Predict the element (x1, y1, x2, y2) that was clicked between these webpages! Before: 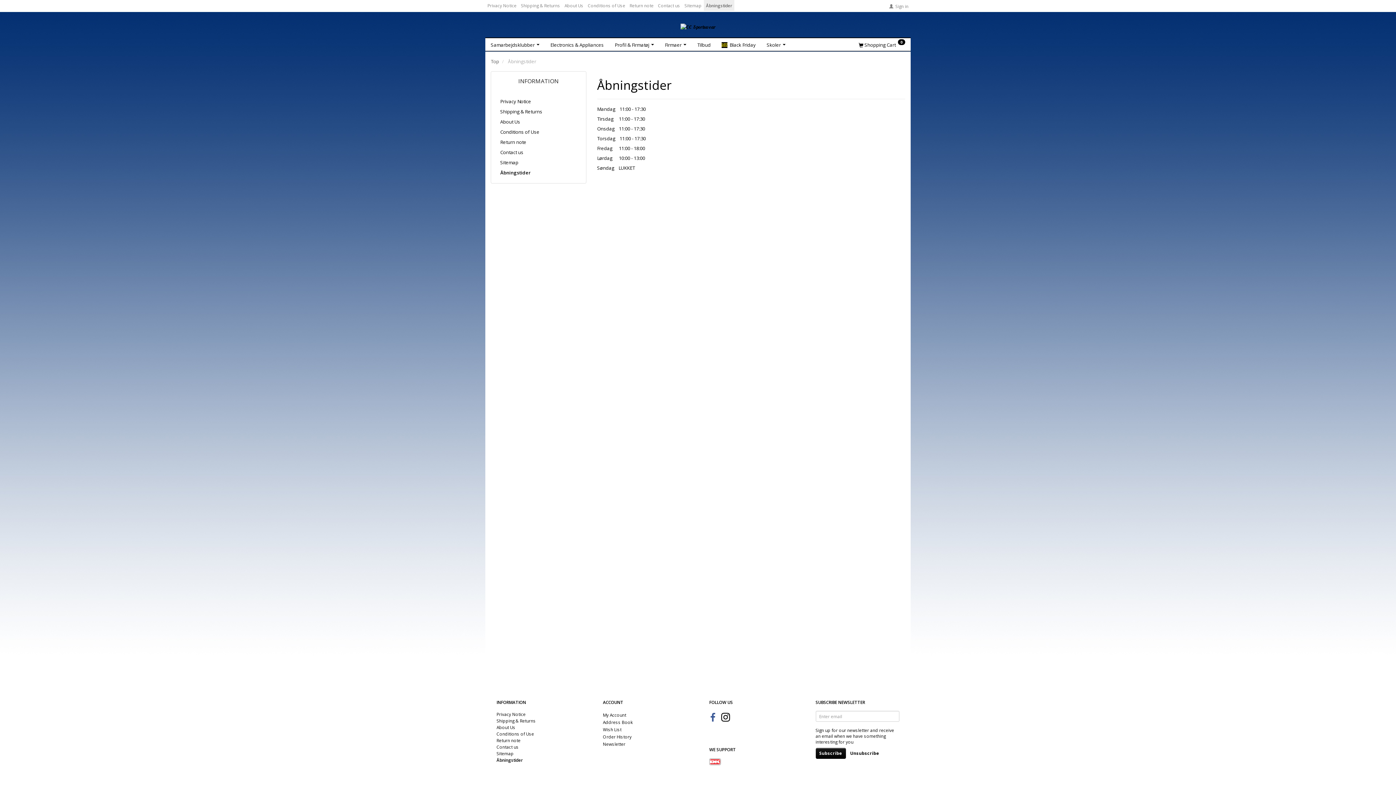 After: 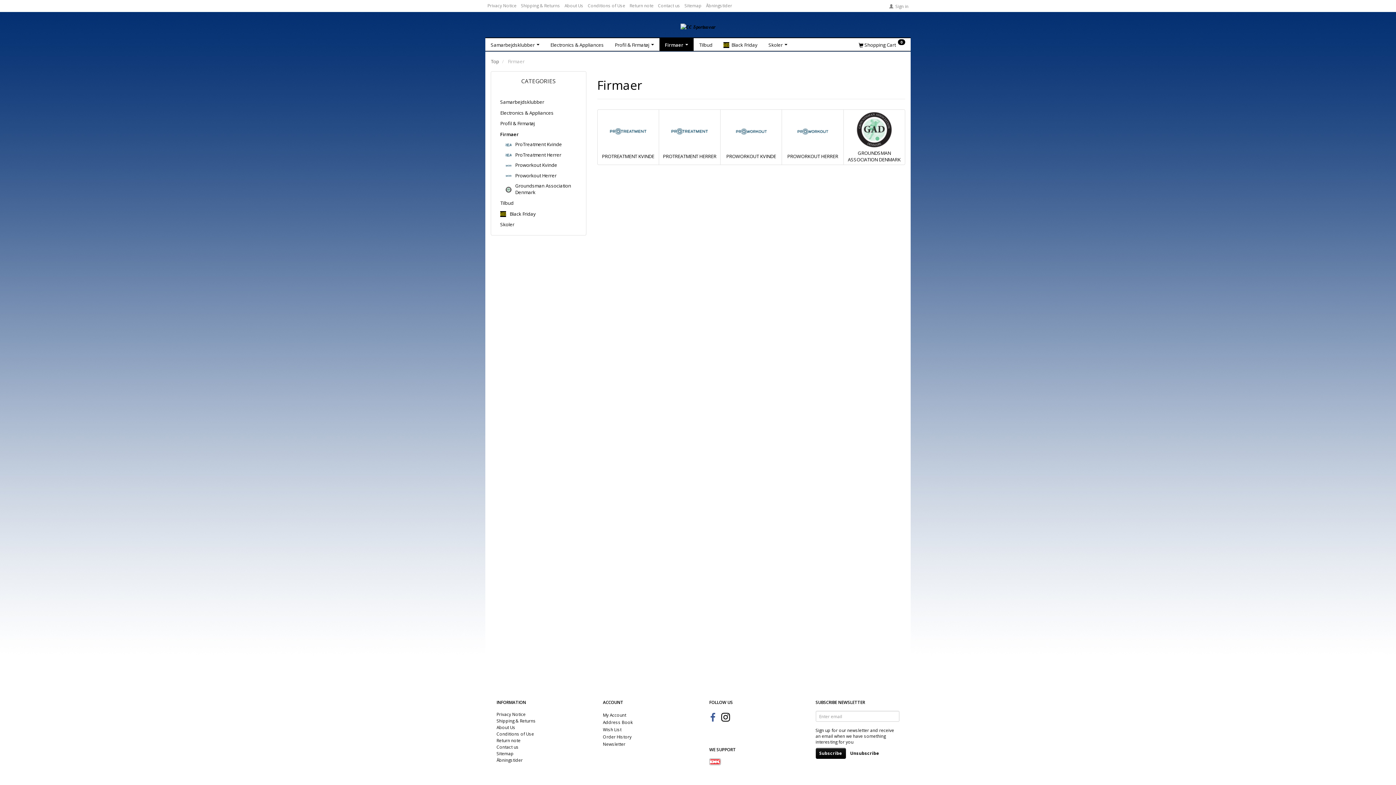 Action: bbox: (659, 38, 692, 50) label: Firmaer 